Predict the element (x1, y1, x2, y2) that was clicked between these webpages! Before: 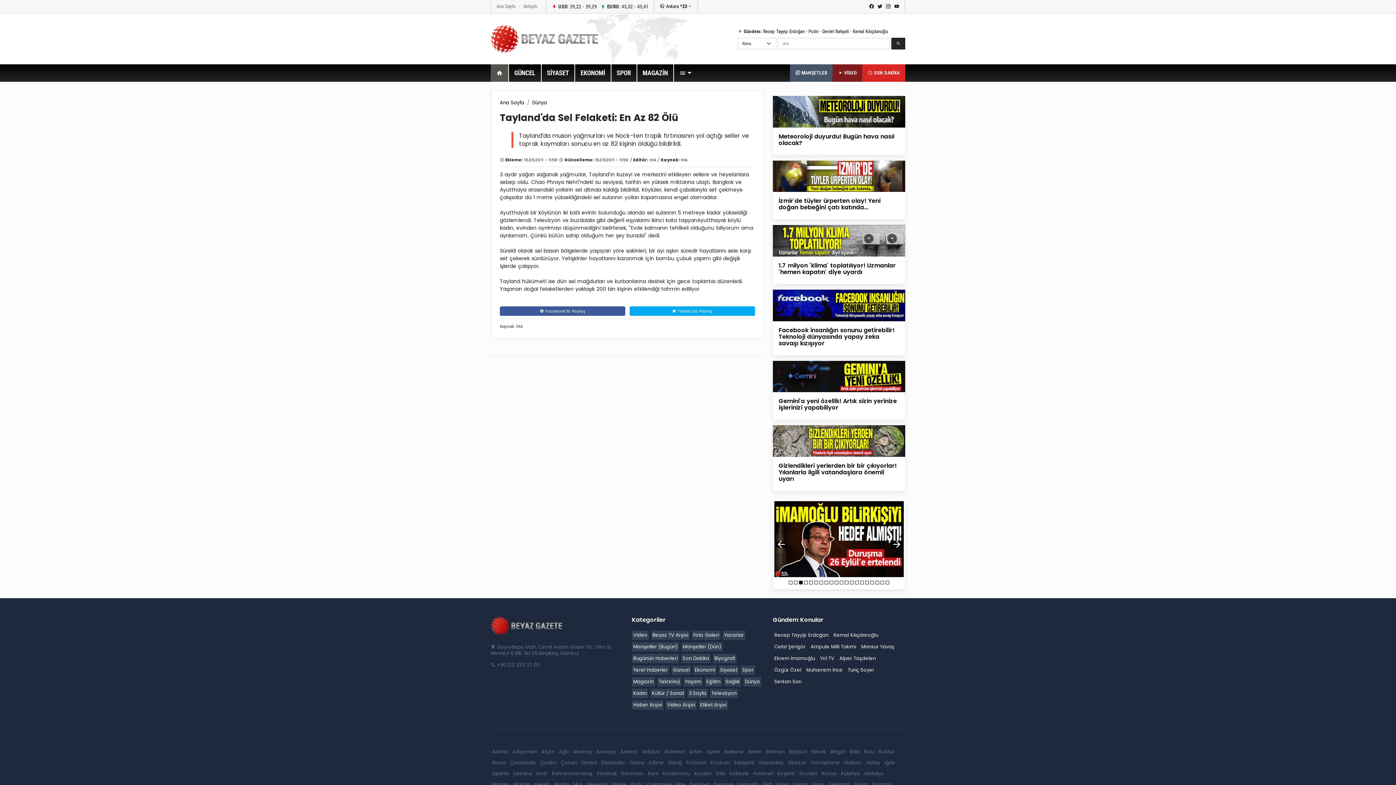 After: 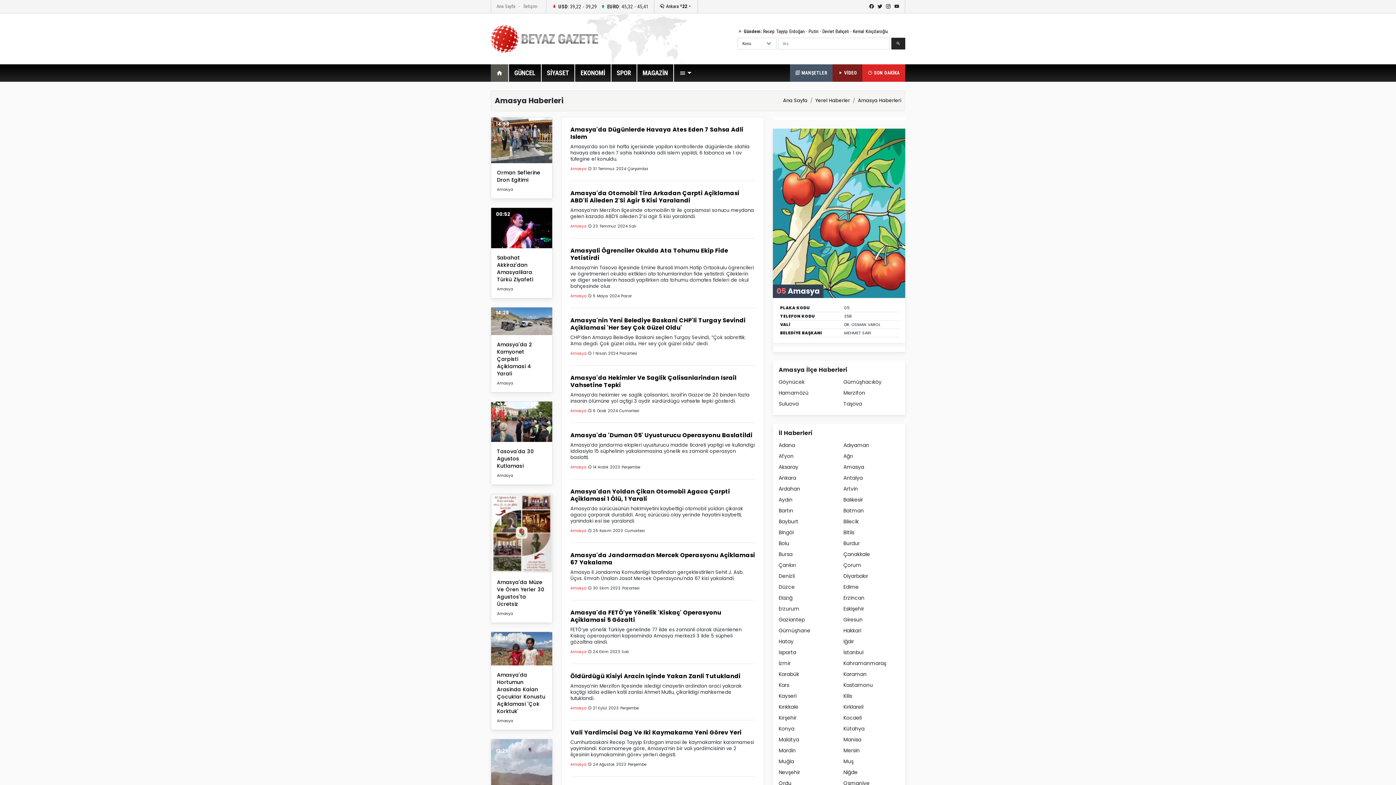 Action: label: Amasya bbox: (595, 747, 617, 756)